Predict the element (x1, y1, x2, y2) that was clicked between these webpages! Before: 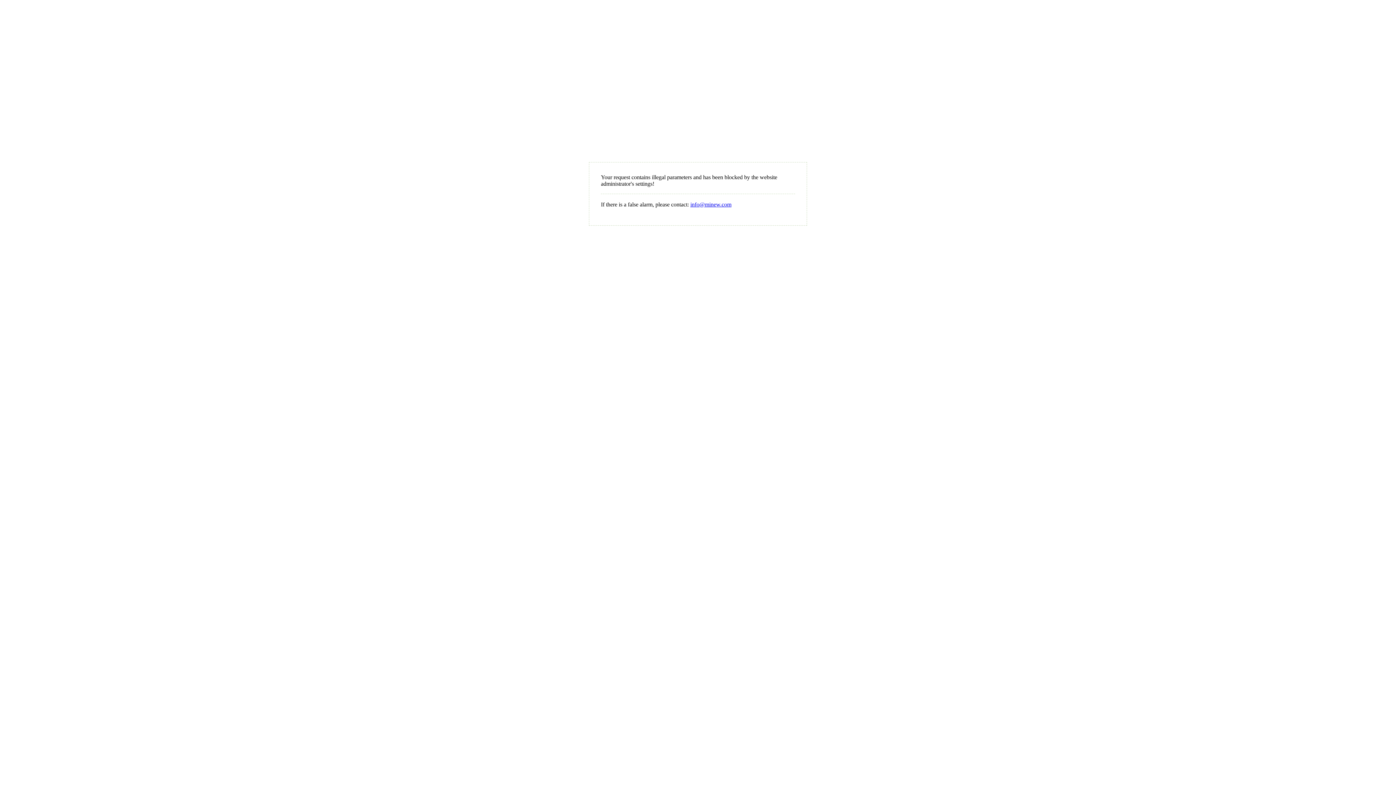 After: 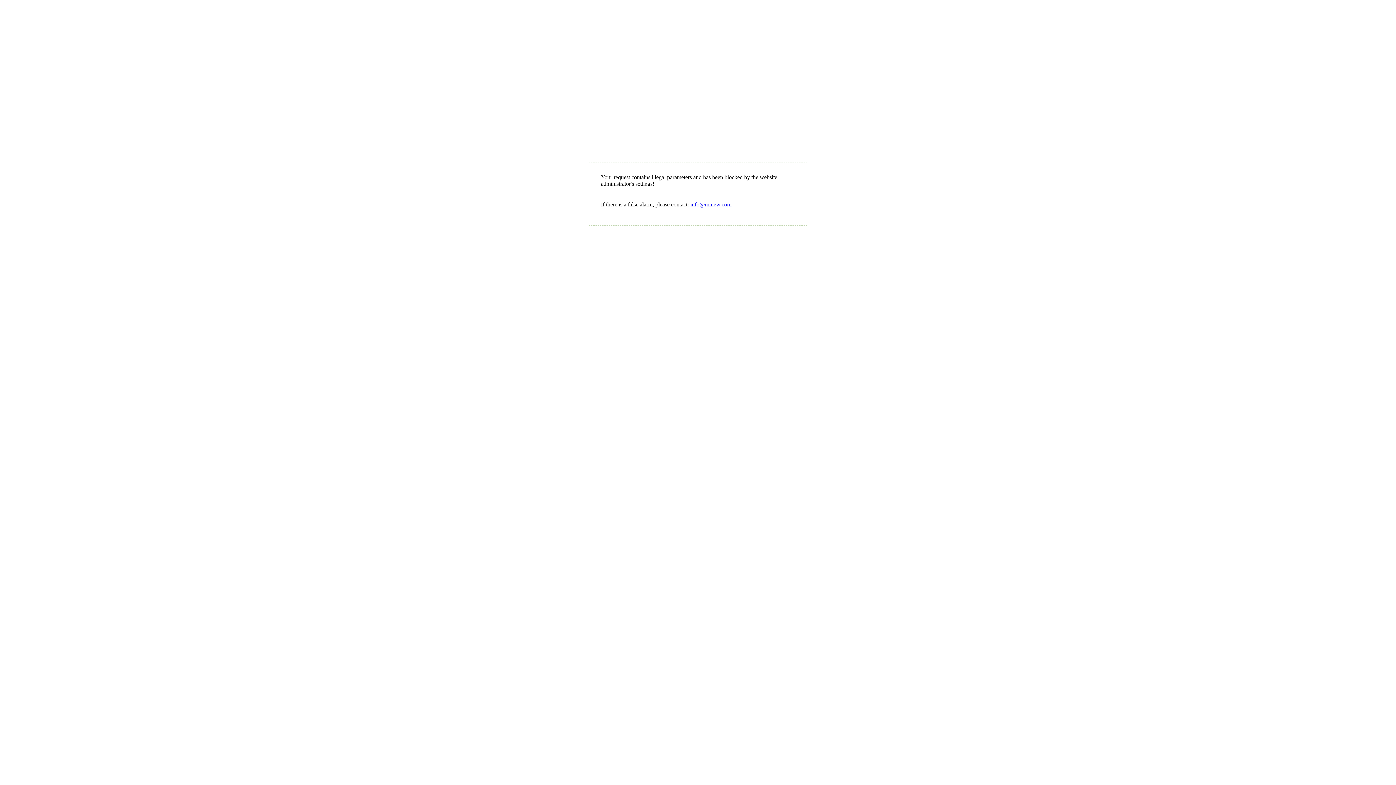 Action: label: info@minew.com bbox: (690, 201, 731, 207)